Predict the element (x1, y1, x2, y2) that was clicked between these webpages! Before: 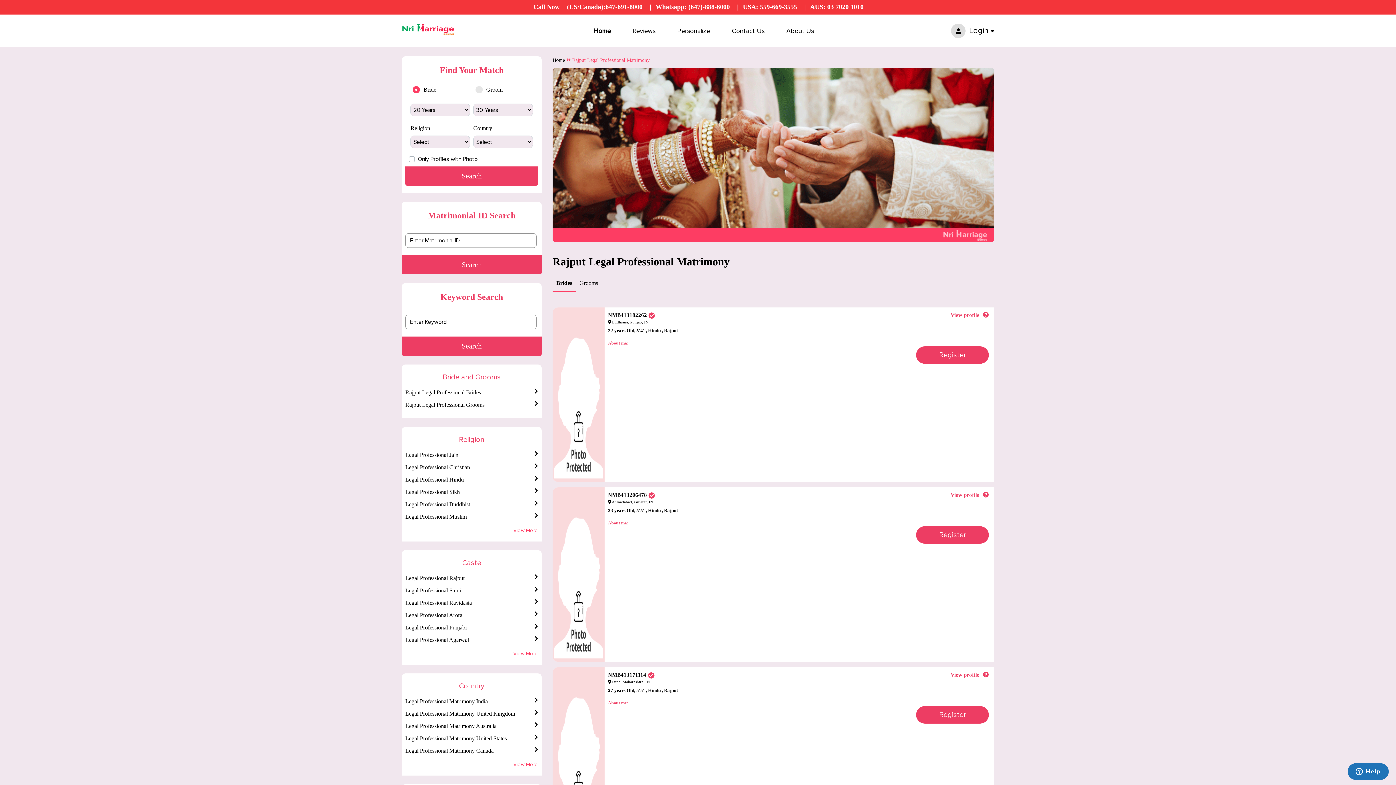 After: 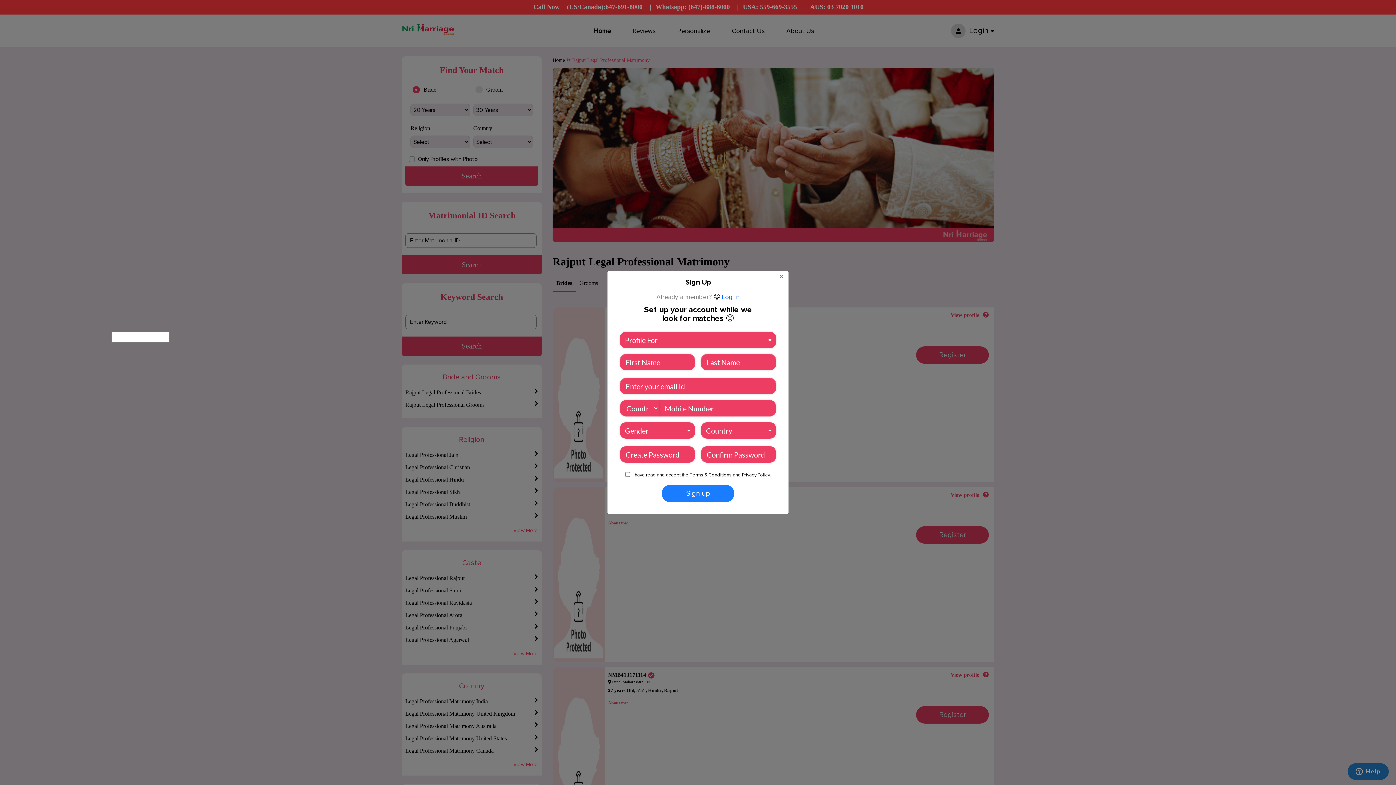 Action: bbox: (916, 526, 989, 544) label: Register